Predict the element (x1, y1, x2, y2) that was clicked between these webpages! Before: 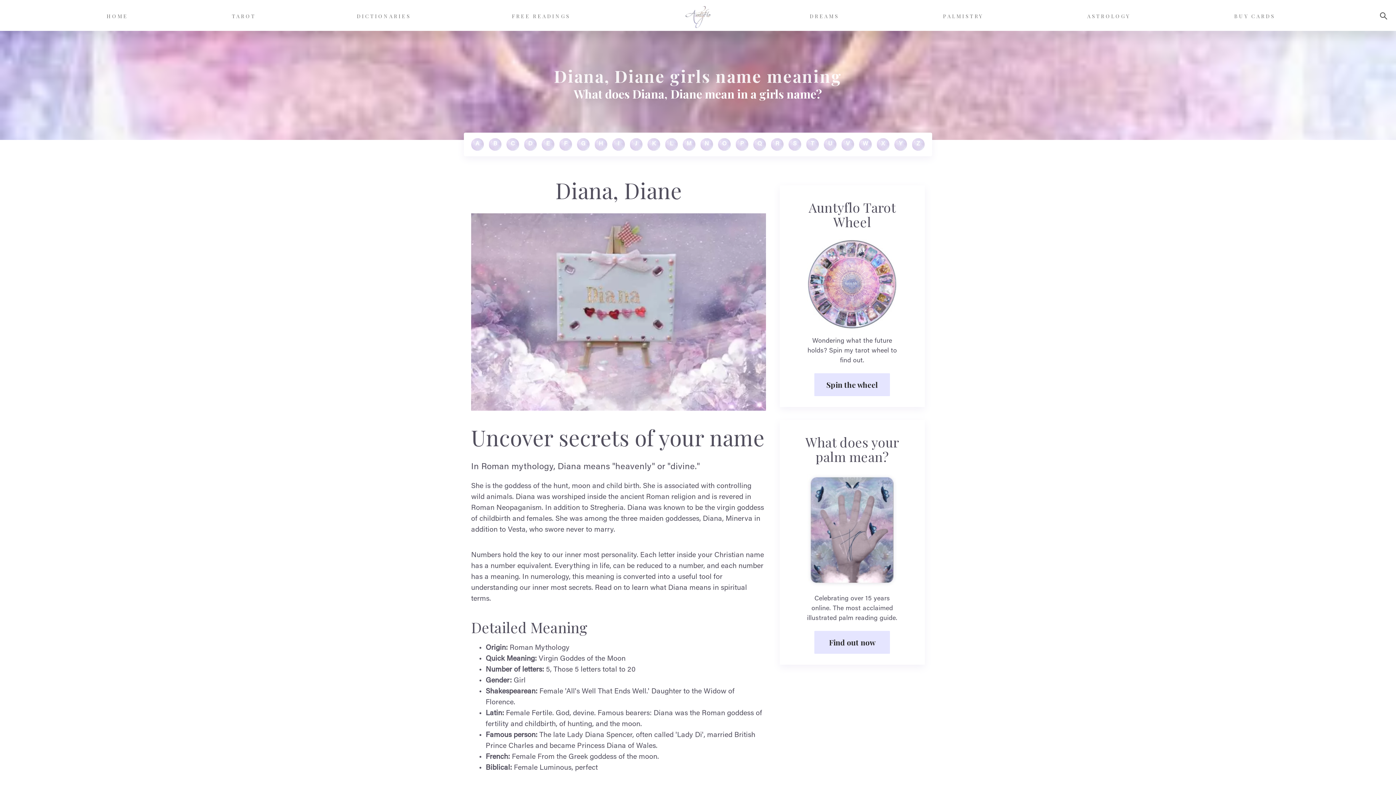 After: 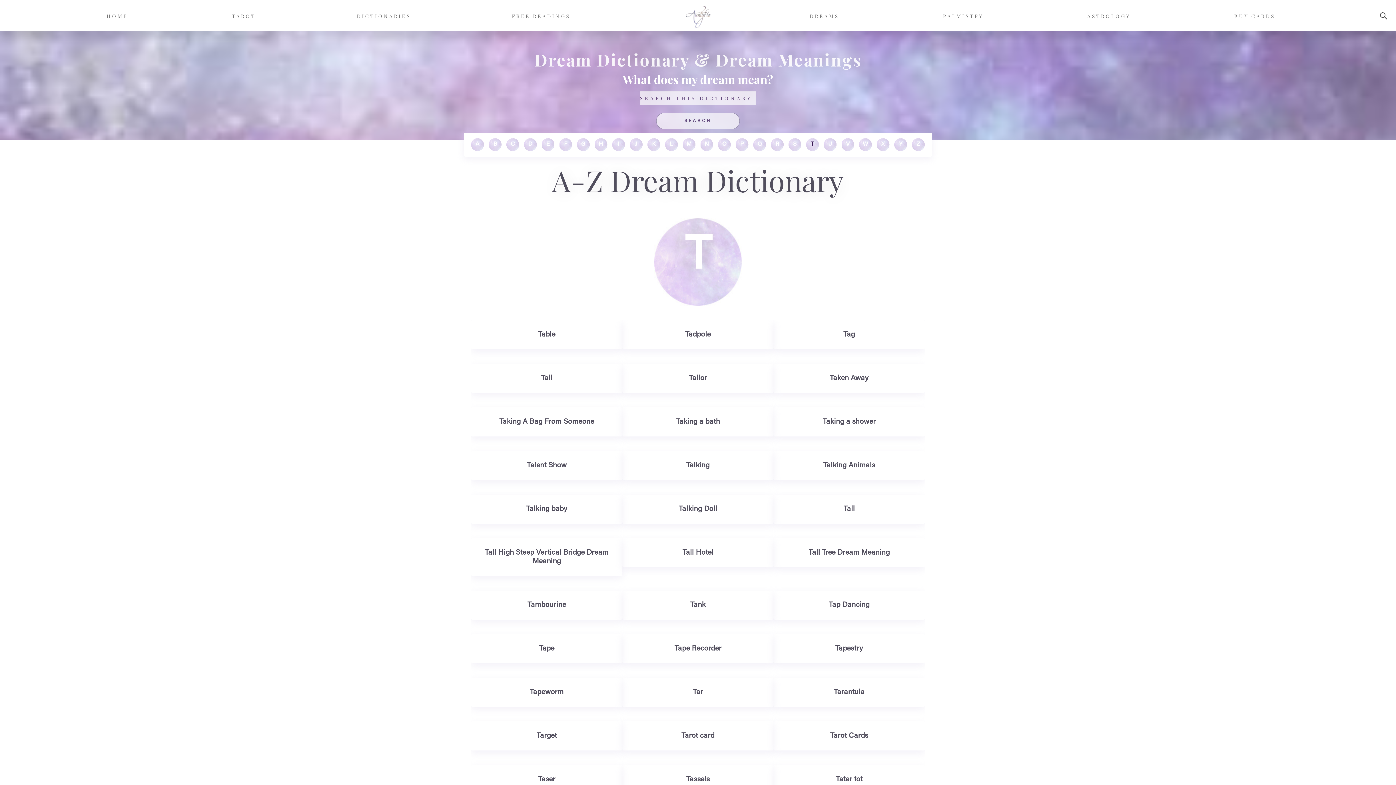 Action: label: T bbox: (806, 138, 819, 150)